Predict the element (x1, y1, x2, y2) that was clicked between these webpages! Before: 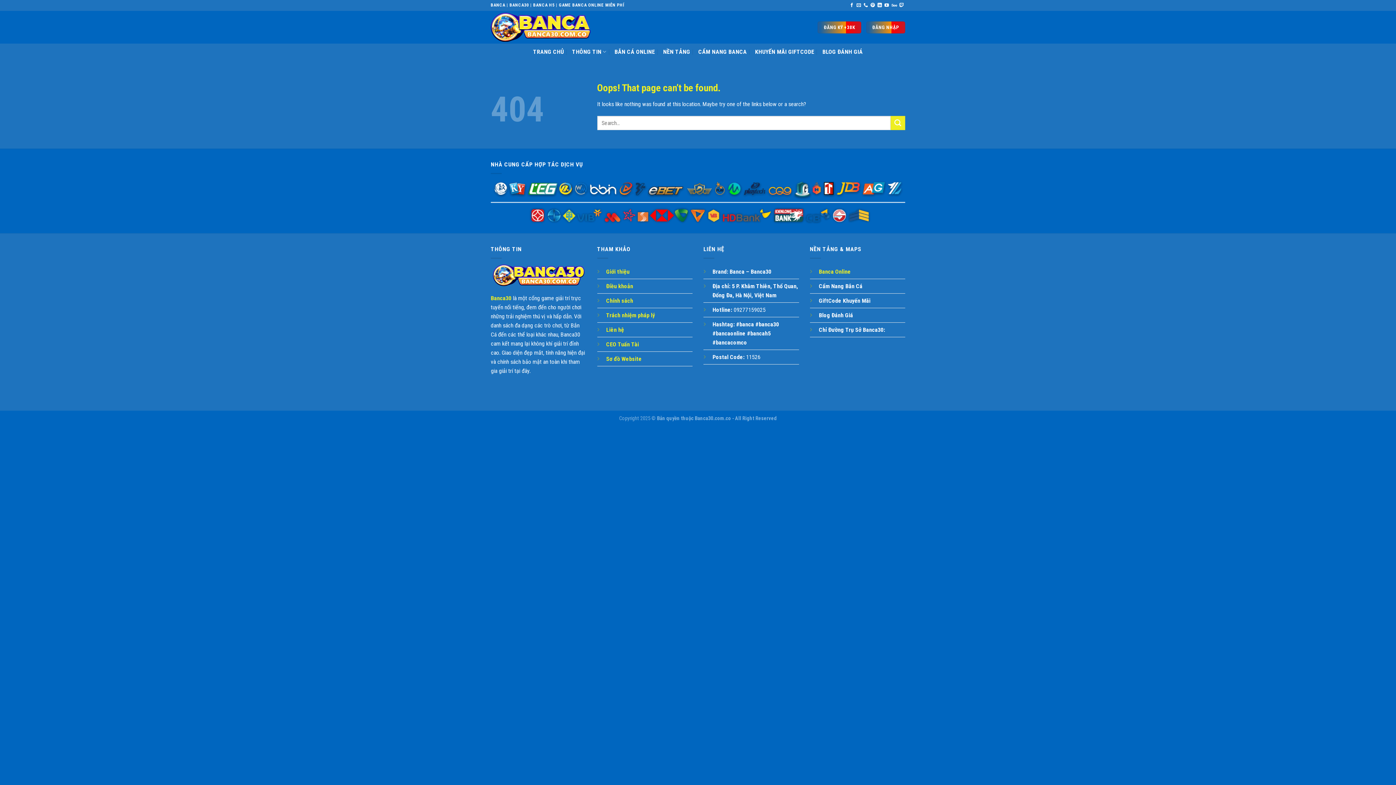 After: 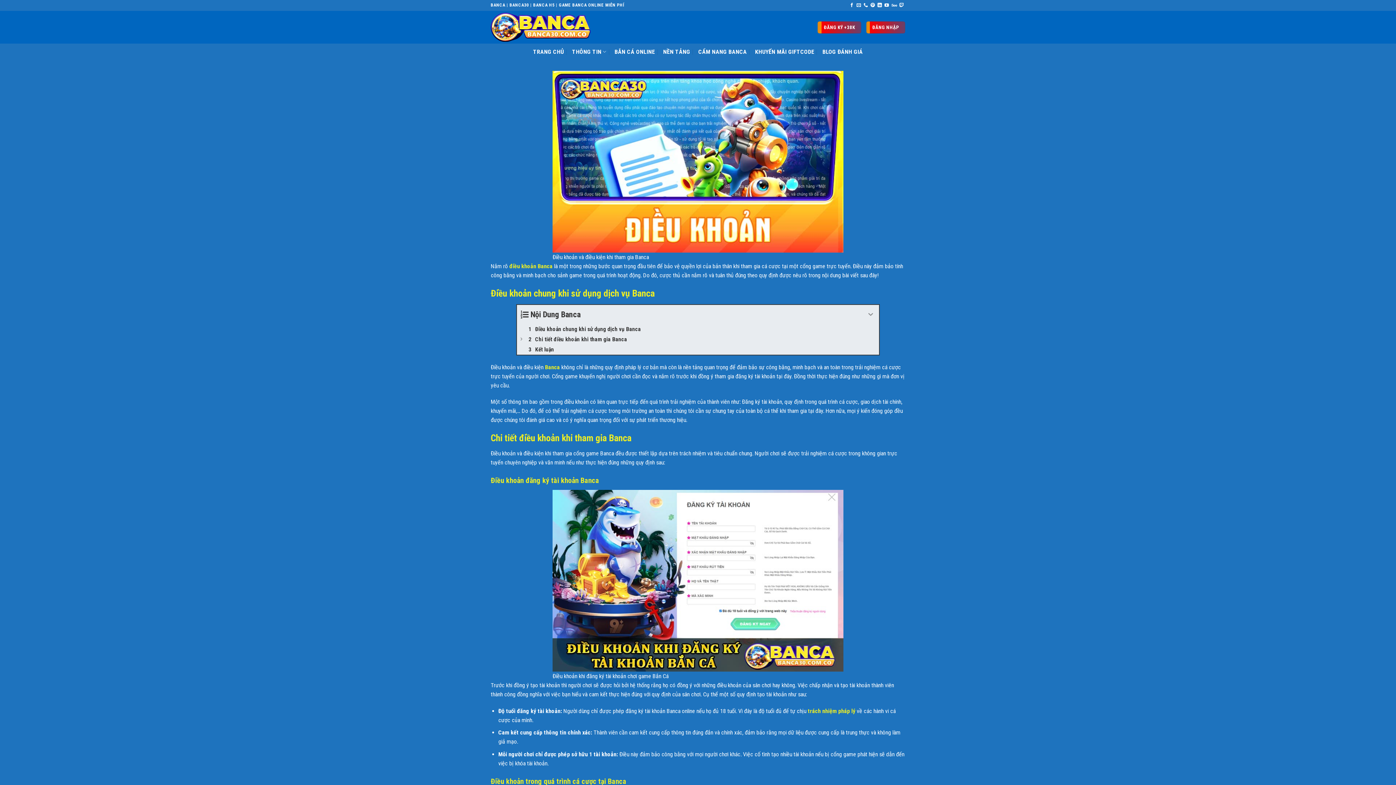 Action: label: Điều khoản bbox: (606, 282, 633, 289)